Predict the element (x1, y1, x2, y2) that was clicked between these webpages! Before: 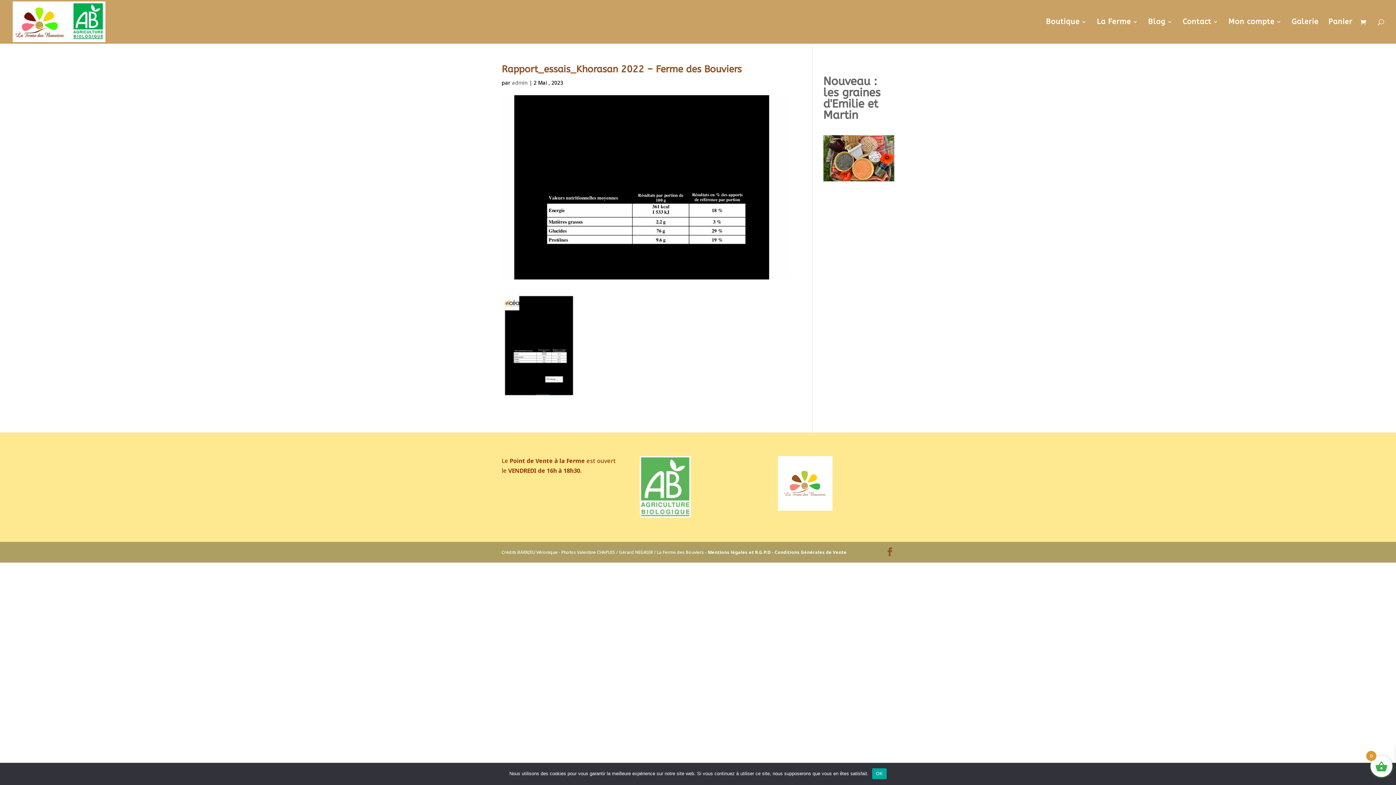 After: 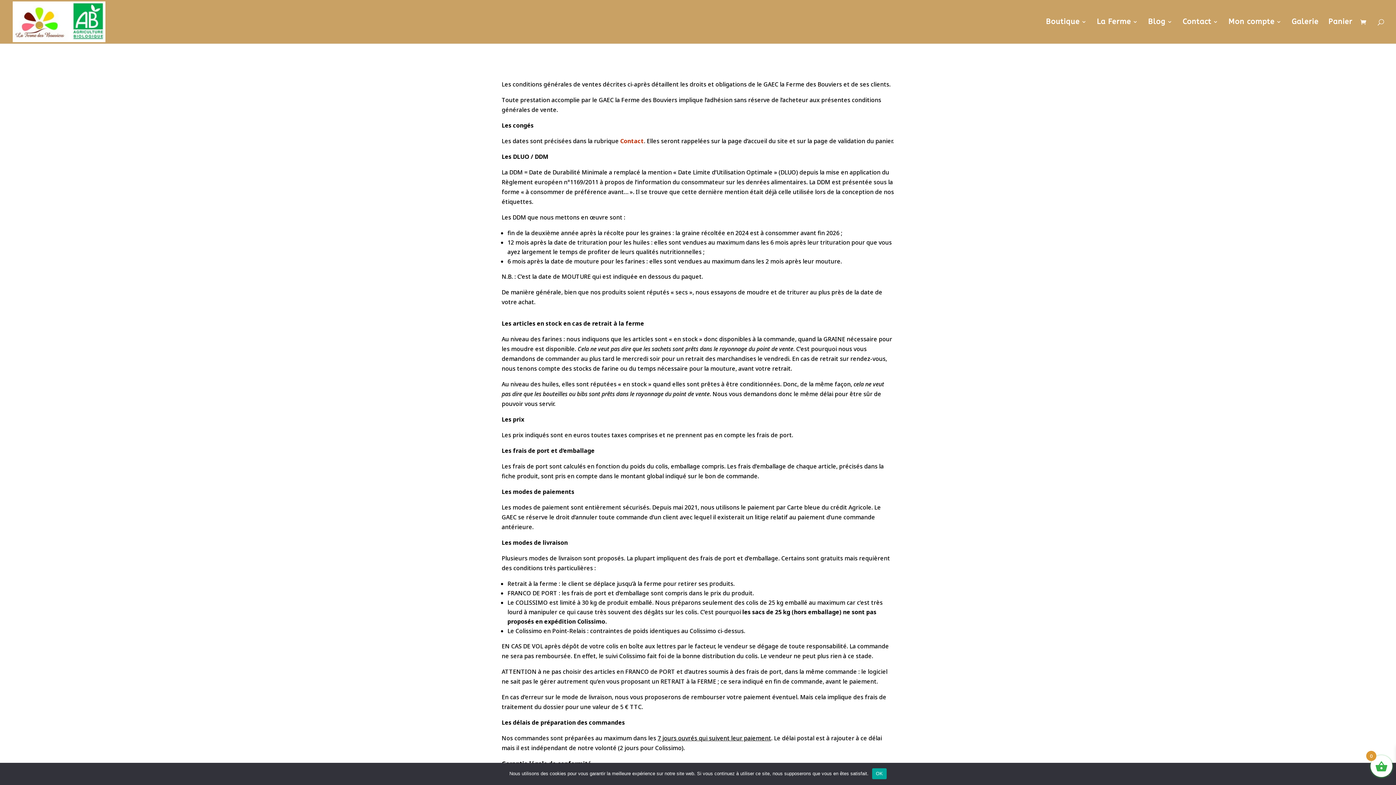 Action: label:  - Conditions Générales de Vente bbox: (770, 549, 846, 555)